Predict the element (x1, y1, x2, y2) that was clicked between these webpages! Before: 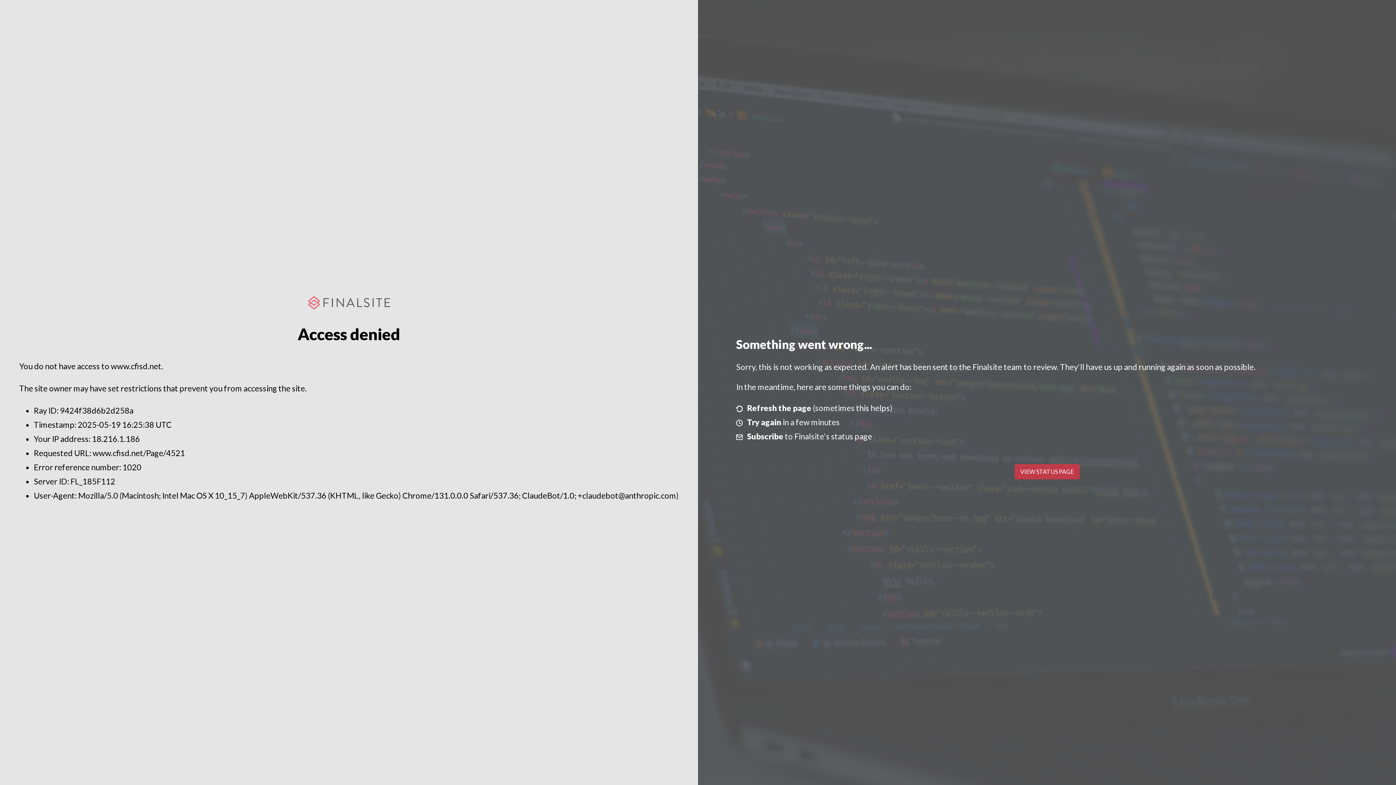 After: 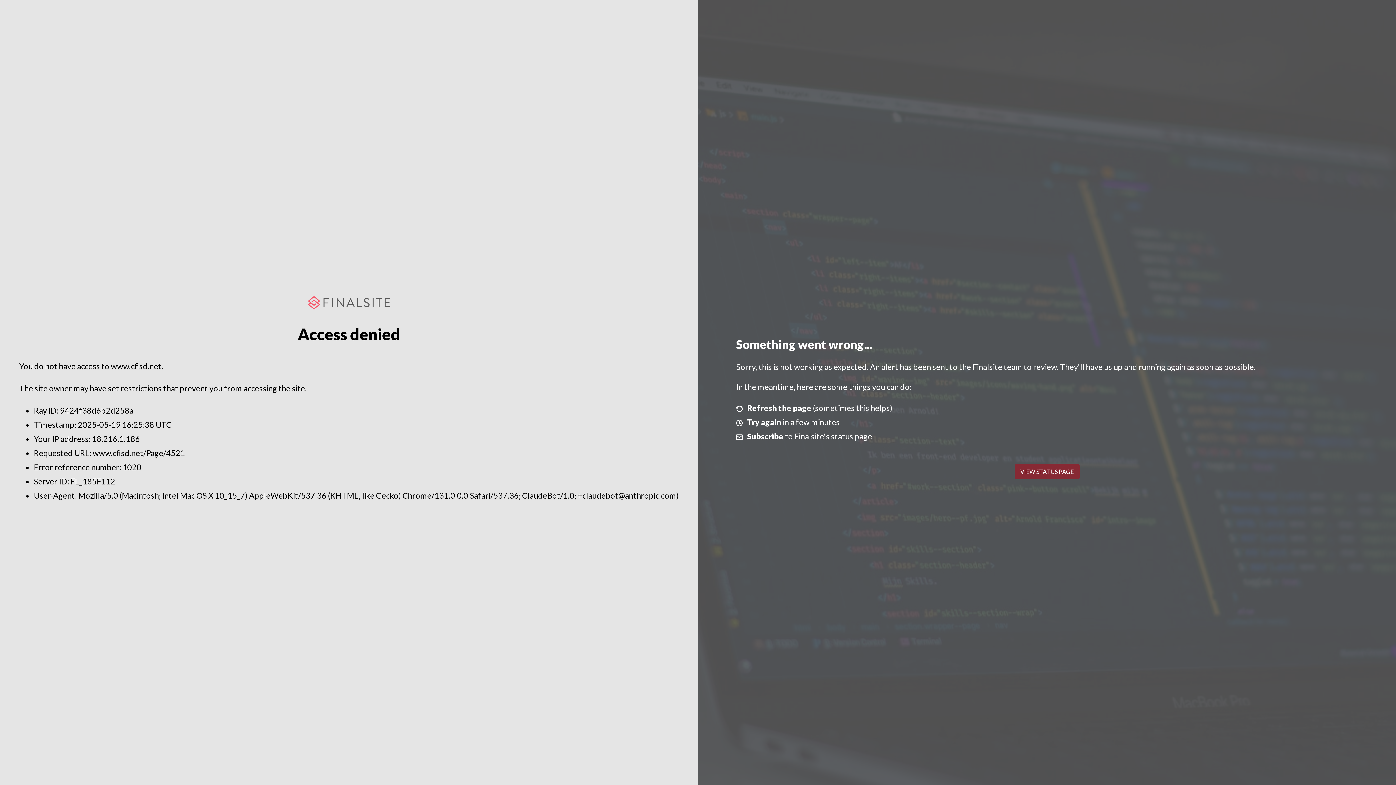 Action: bbox: (1014, 464, 1079, 479) label: VIEW STATUS PAGE